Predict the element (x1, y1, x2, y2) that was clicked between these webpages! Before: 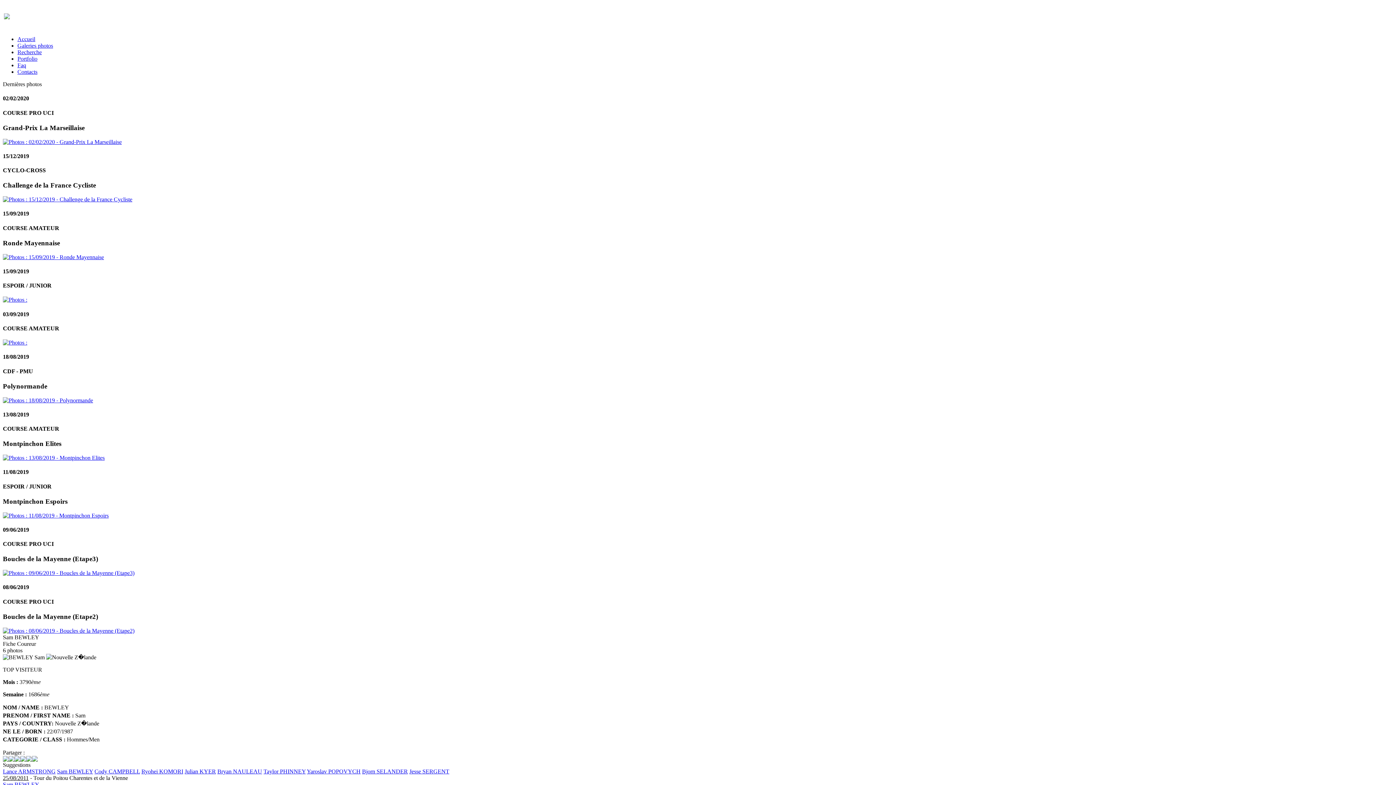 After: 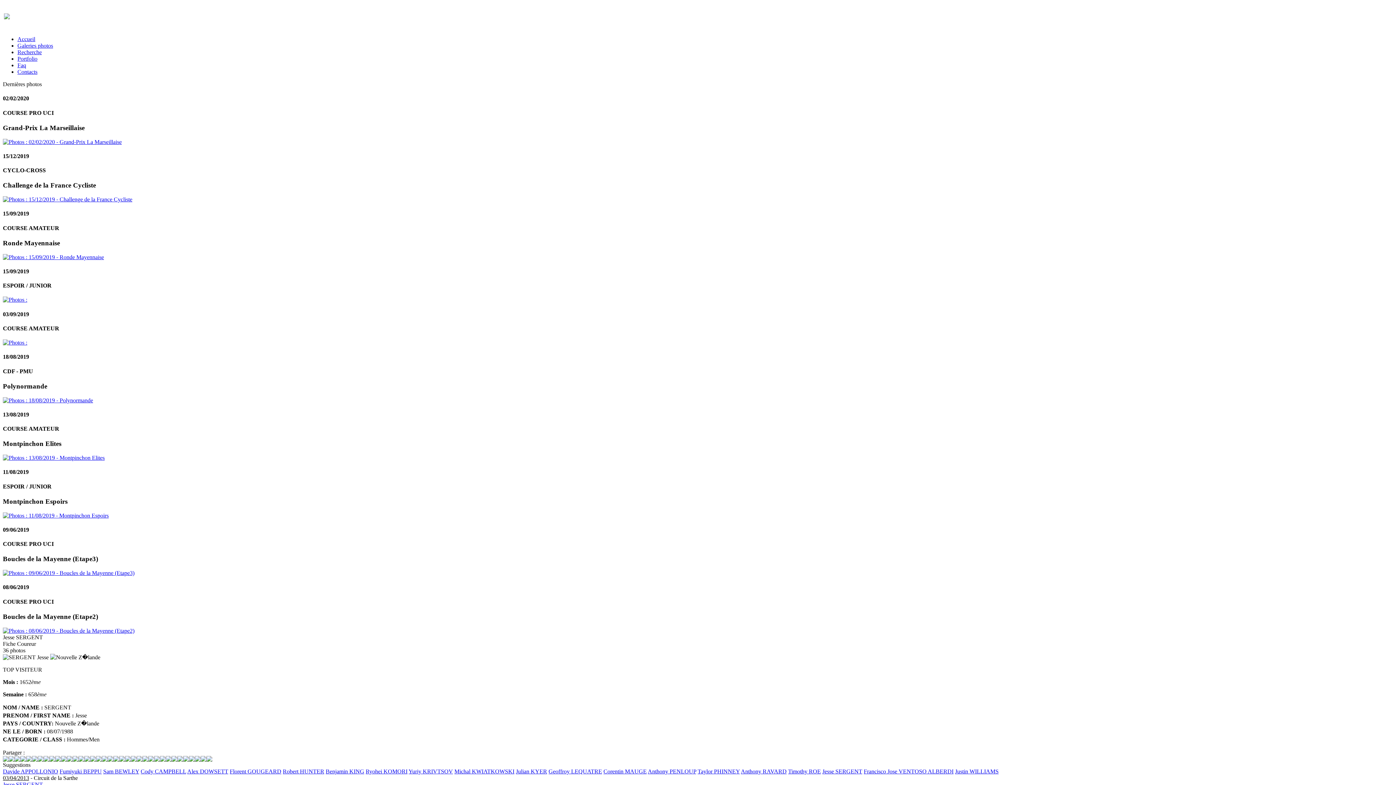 Action: label: Jesse SERGENT bbox: (409, 768, 449, 774)